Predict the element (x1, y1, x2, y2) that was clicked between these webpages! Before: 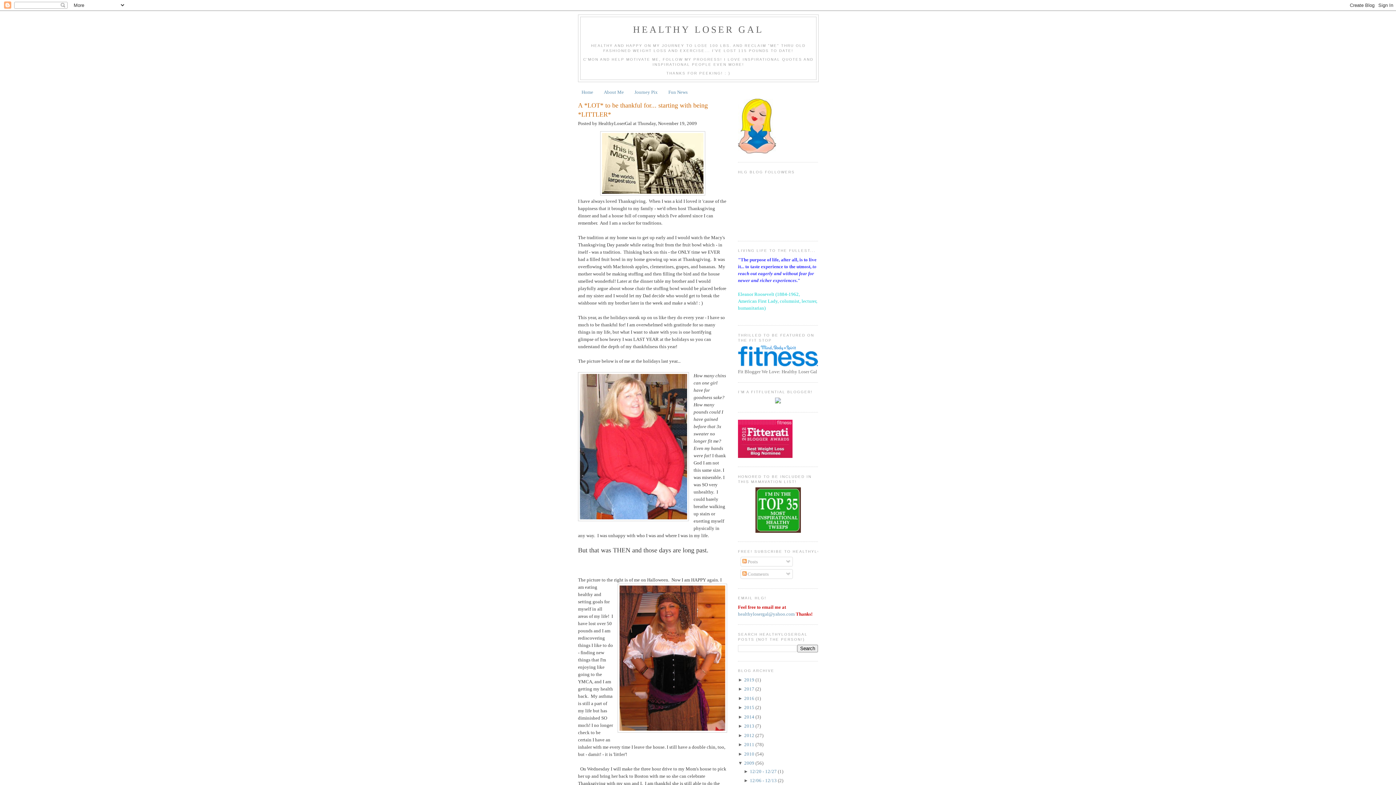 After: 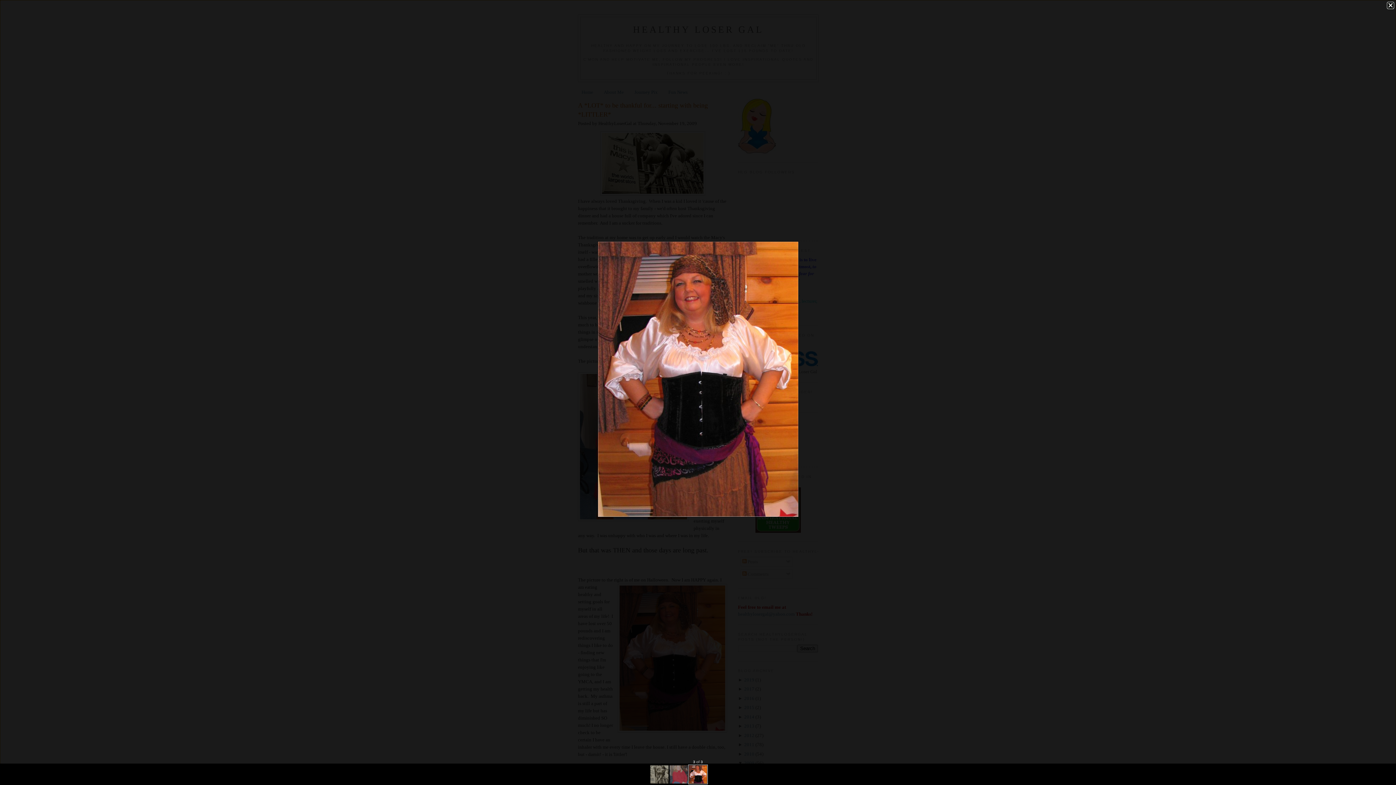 Action: bbox: (617, 584, 727, 735)